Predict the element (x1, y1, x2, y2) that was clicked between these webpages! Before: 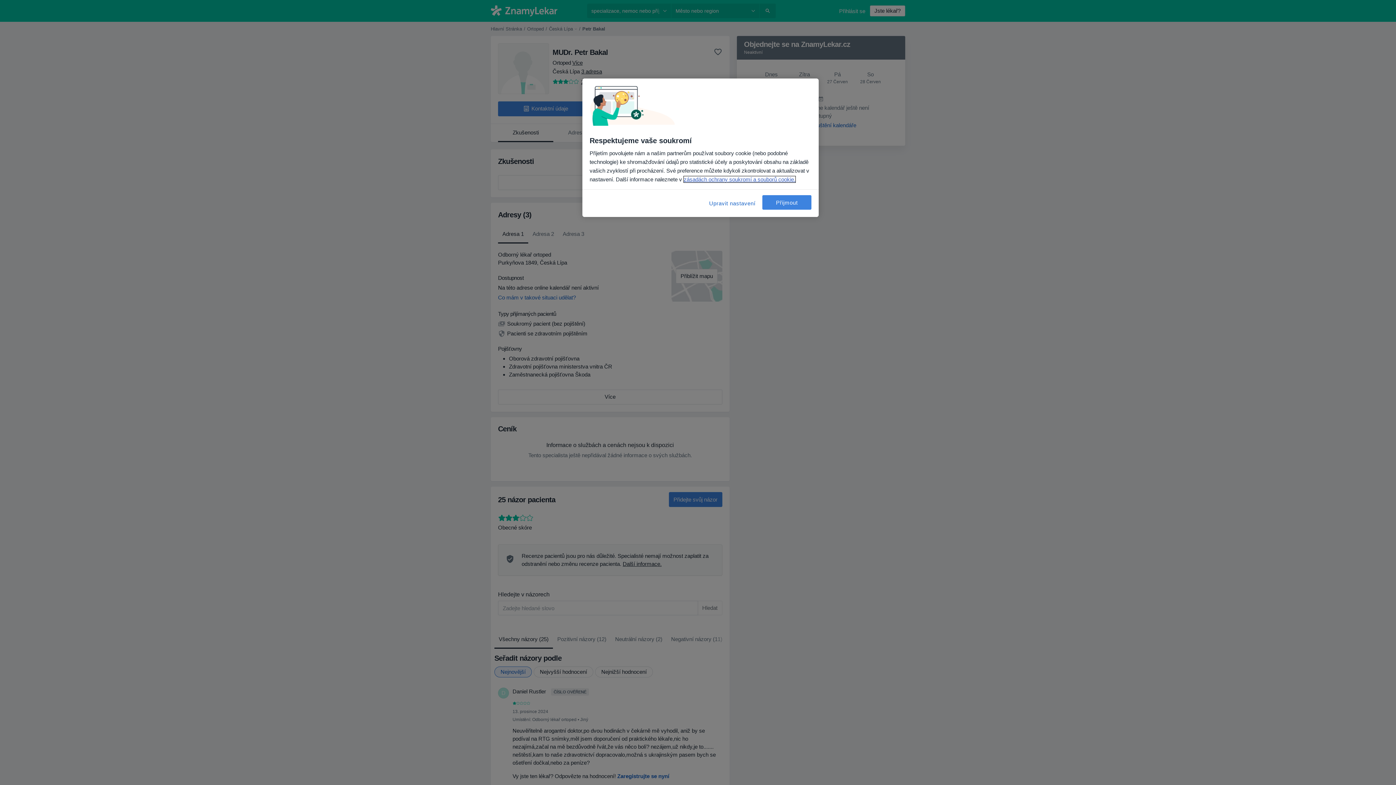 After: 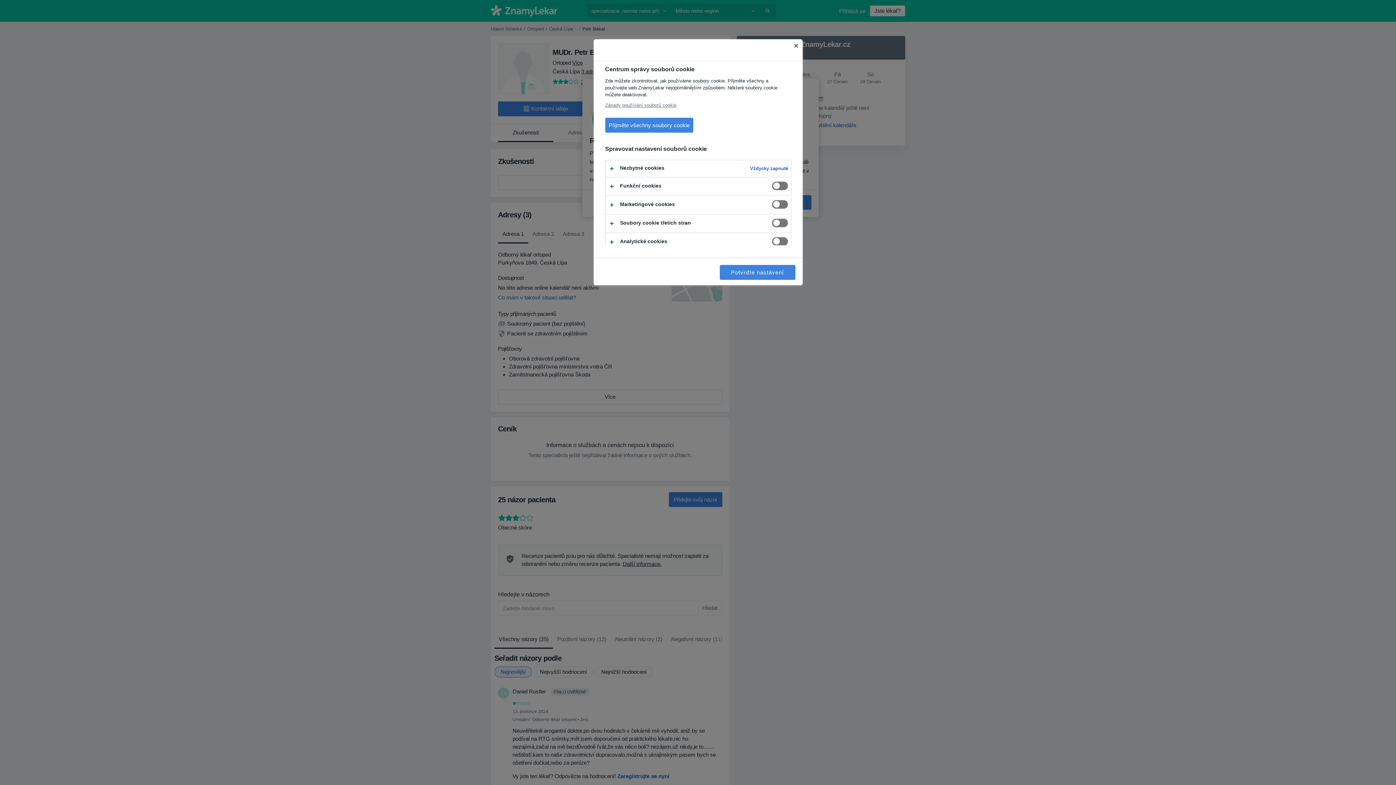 Action: bbox: (708, 195, 757, 211) label: Upravit nastavení, Otevře dialogové okno centra předvoleb